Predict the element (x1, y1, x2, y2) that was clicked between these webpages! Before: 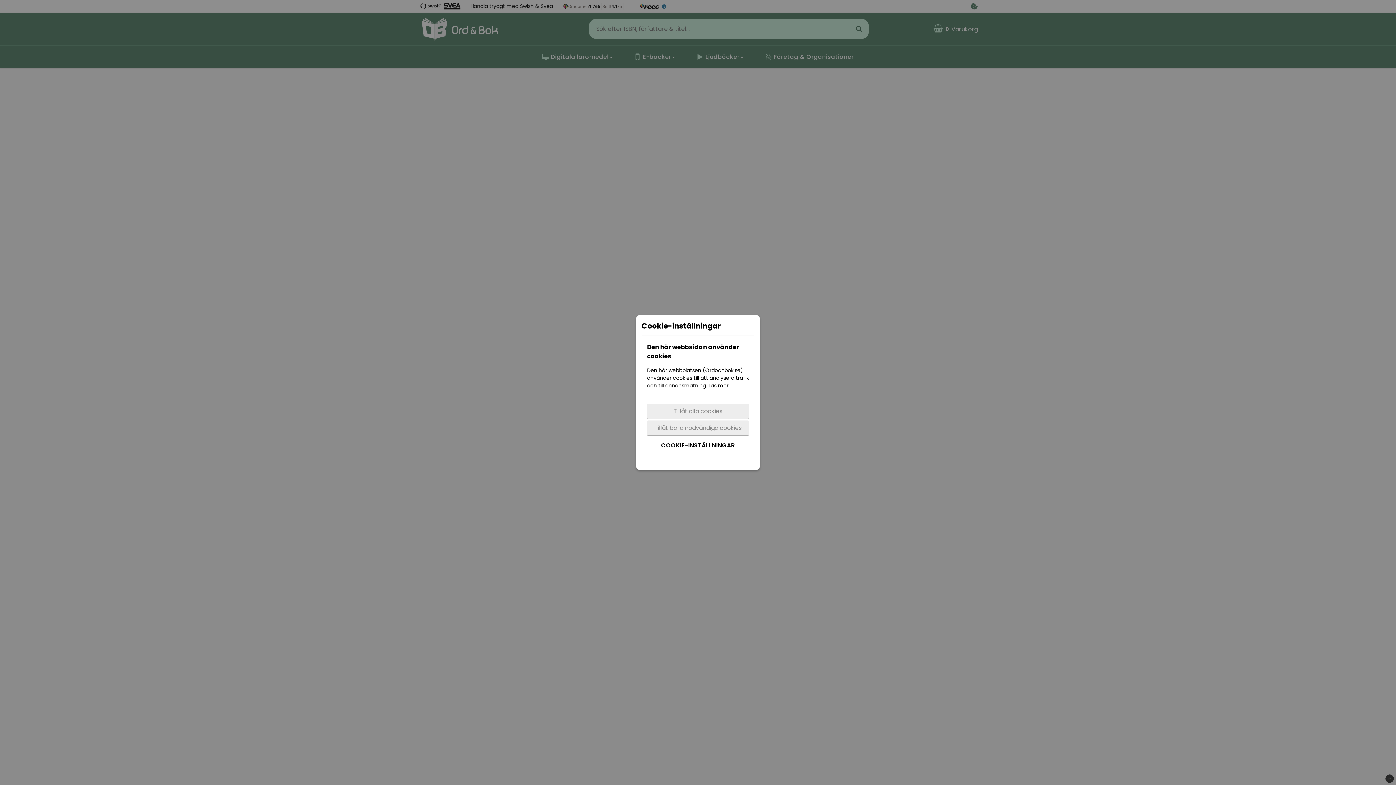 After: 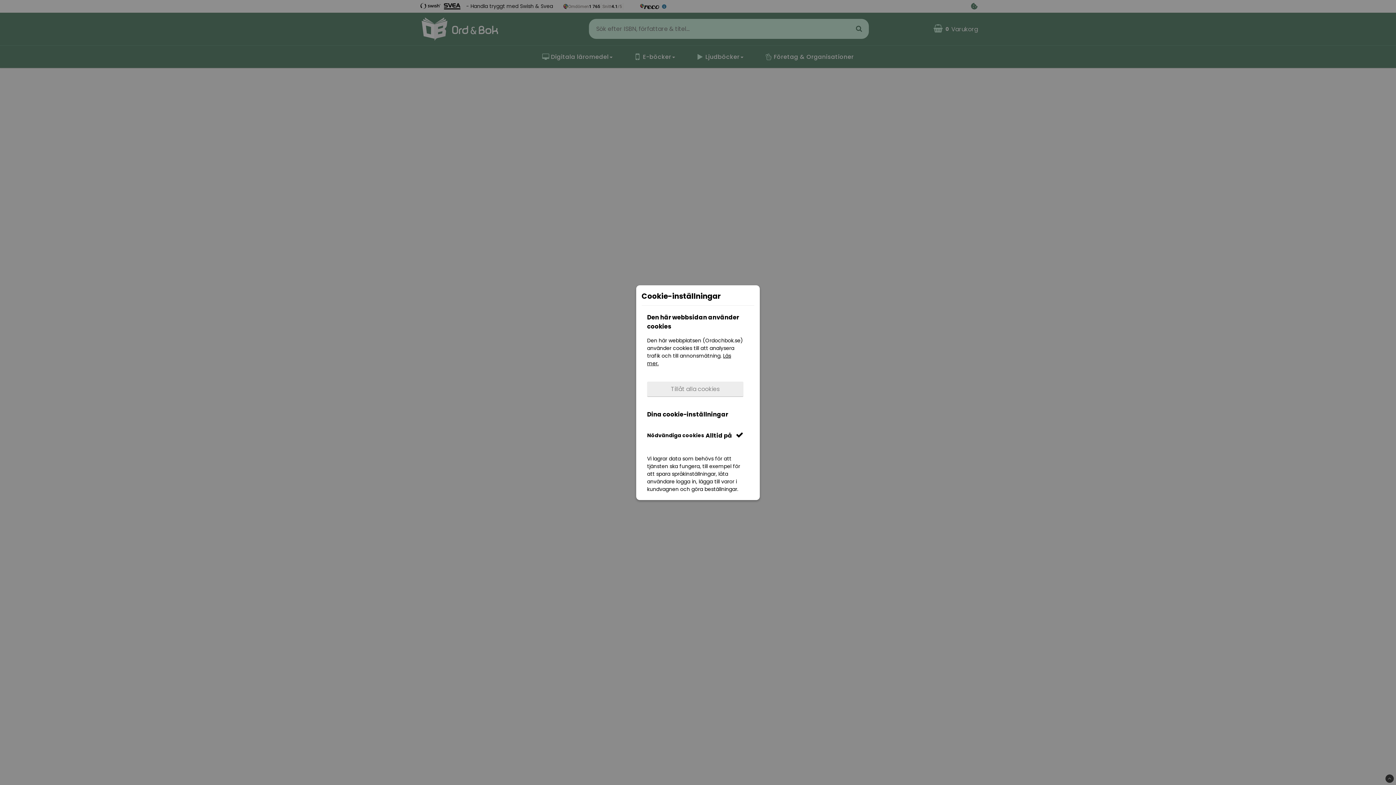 Action: bbox: (647, 437, 749, 453) label: COOKIE-INSTÄLLNINGAR